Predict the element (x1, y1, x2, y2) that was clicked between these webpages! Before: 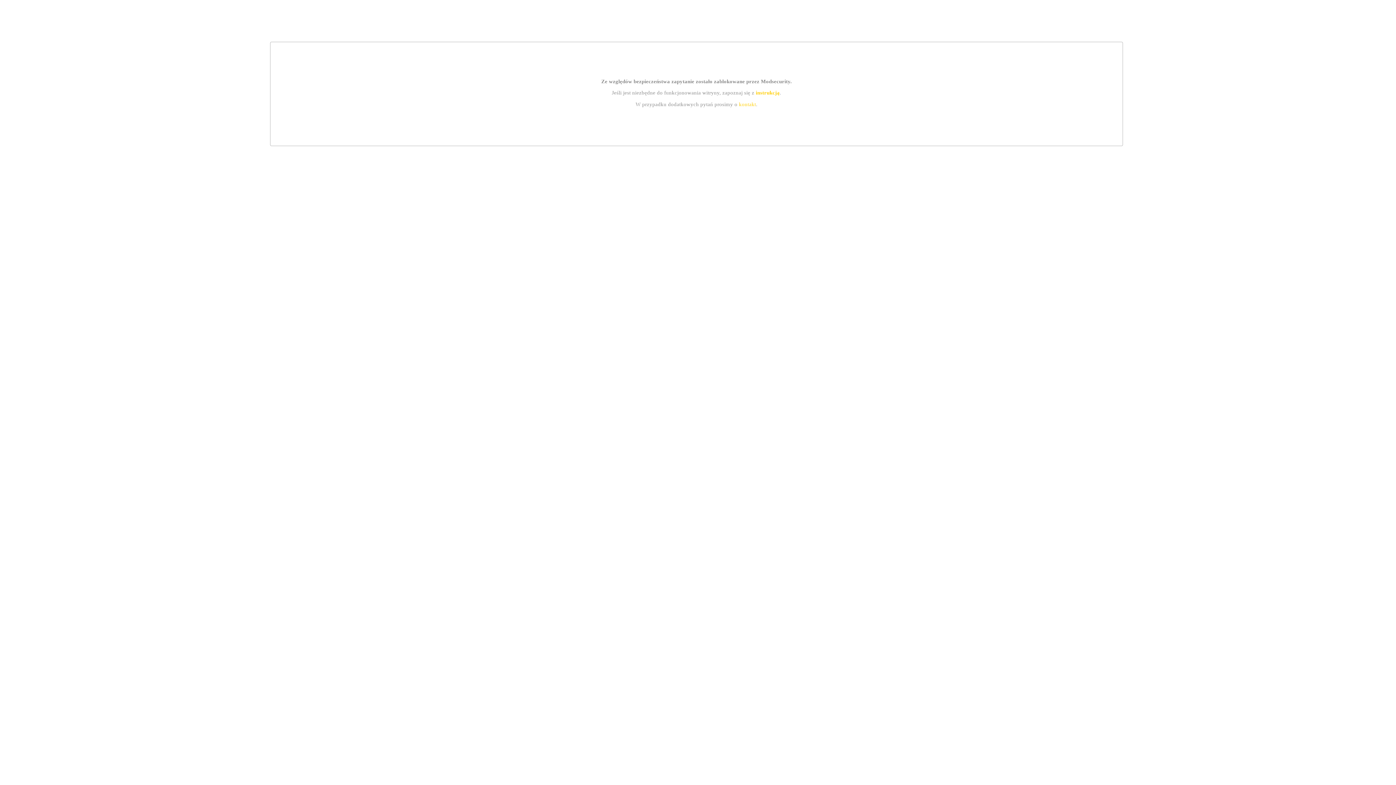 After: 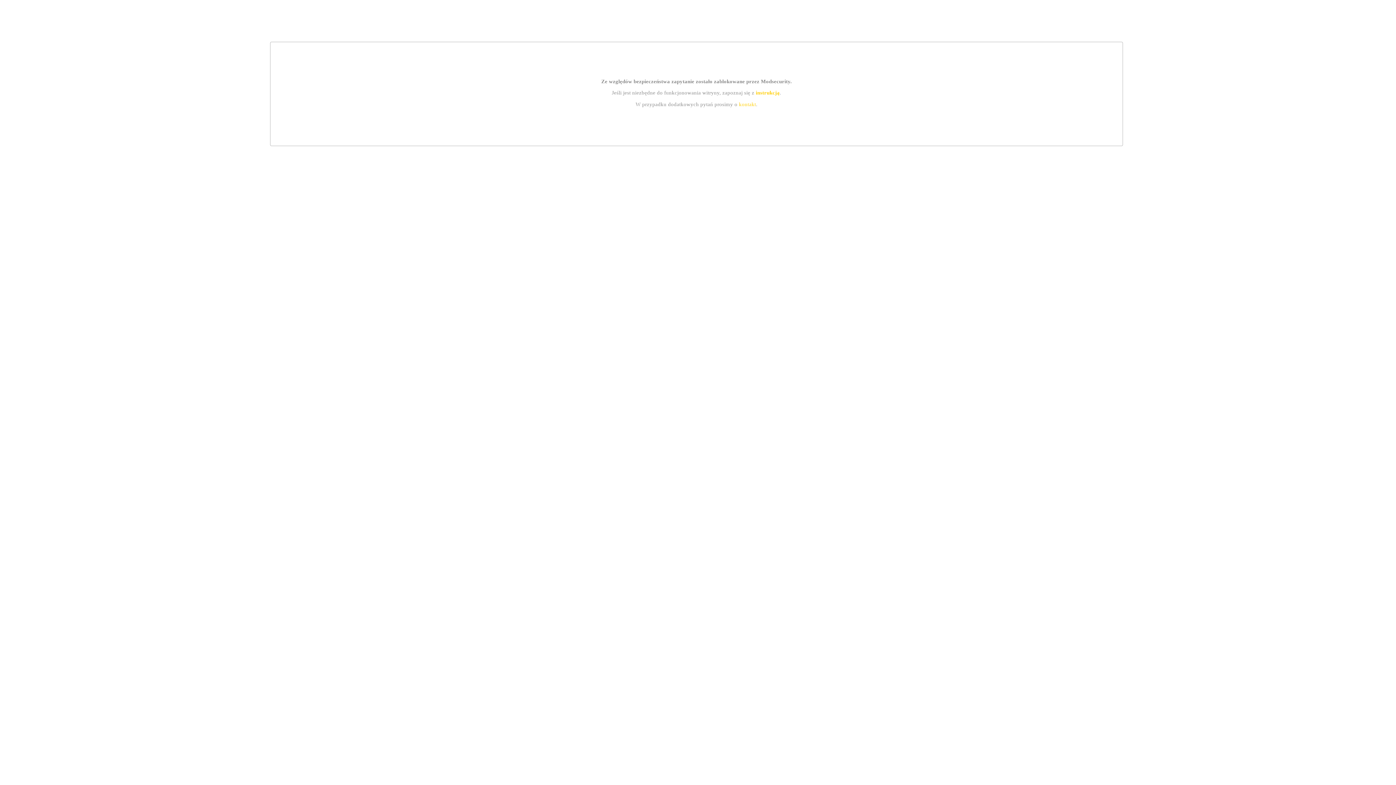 Action: label: kontakt bbox: (739, 101, 756, 107)